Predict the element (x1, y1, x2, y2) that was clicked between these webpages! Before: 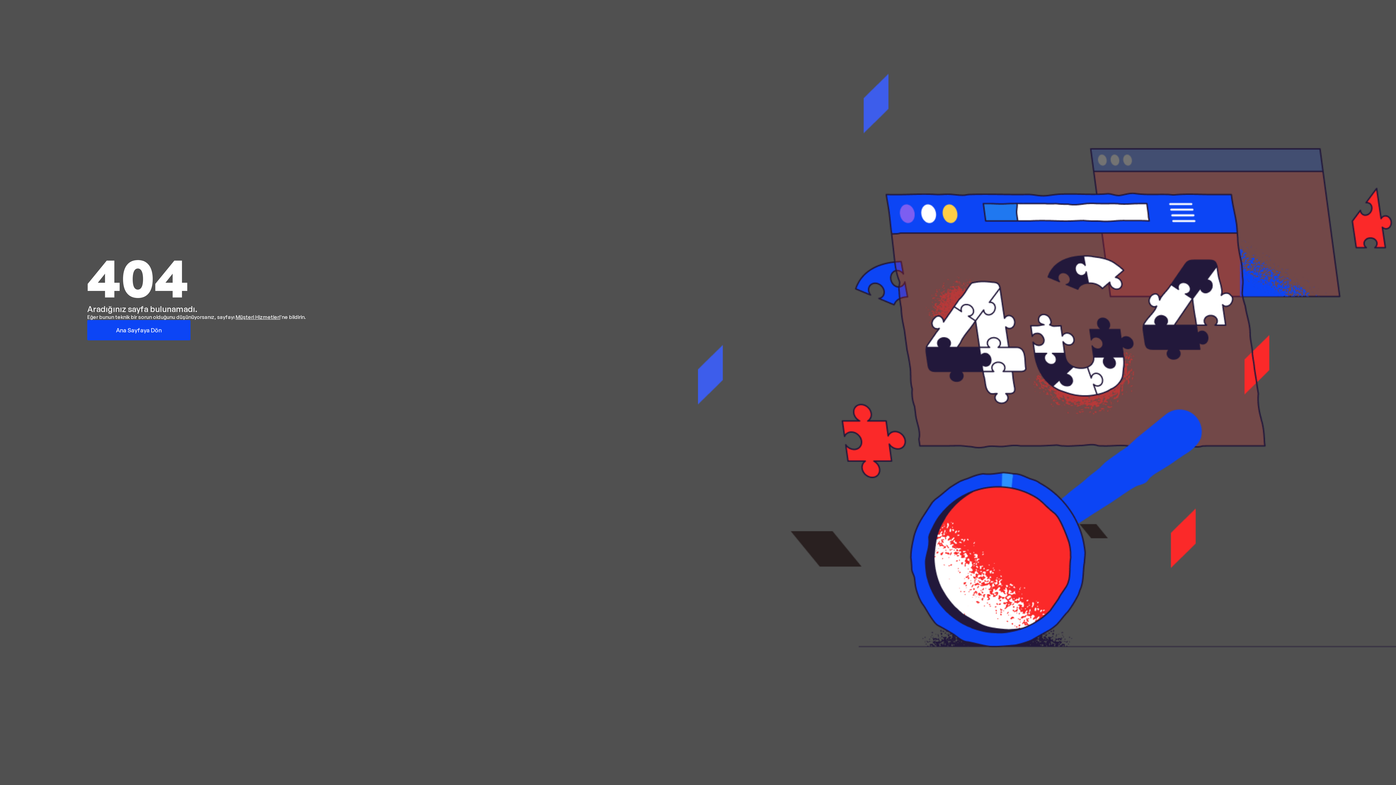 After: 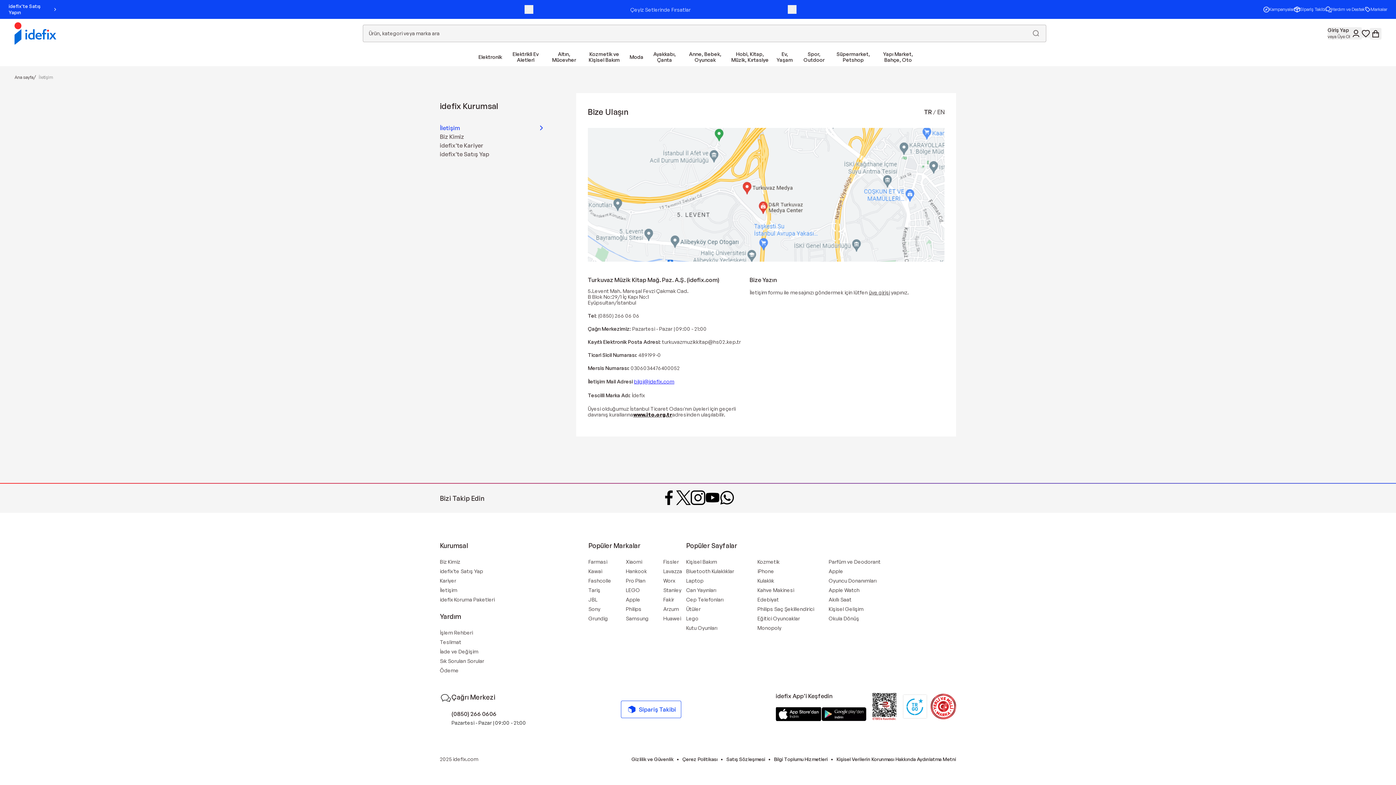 Action: bbox: (235, 314, 280, 320) label: Müşteri Hizmetleri